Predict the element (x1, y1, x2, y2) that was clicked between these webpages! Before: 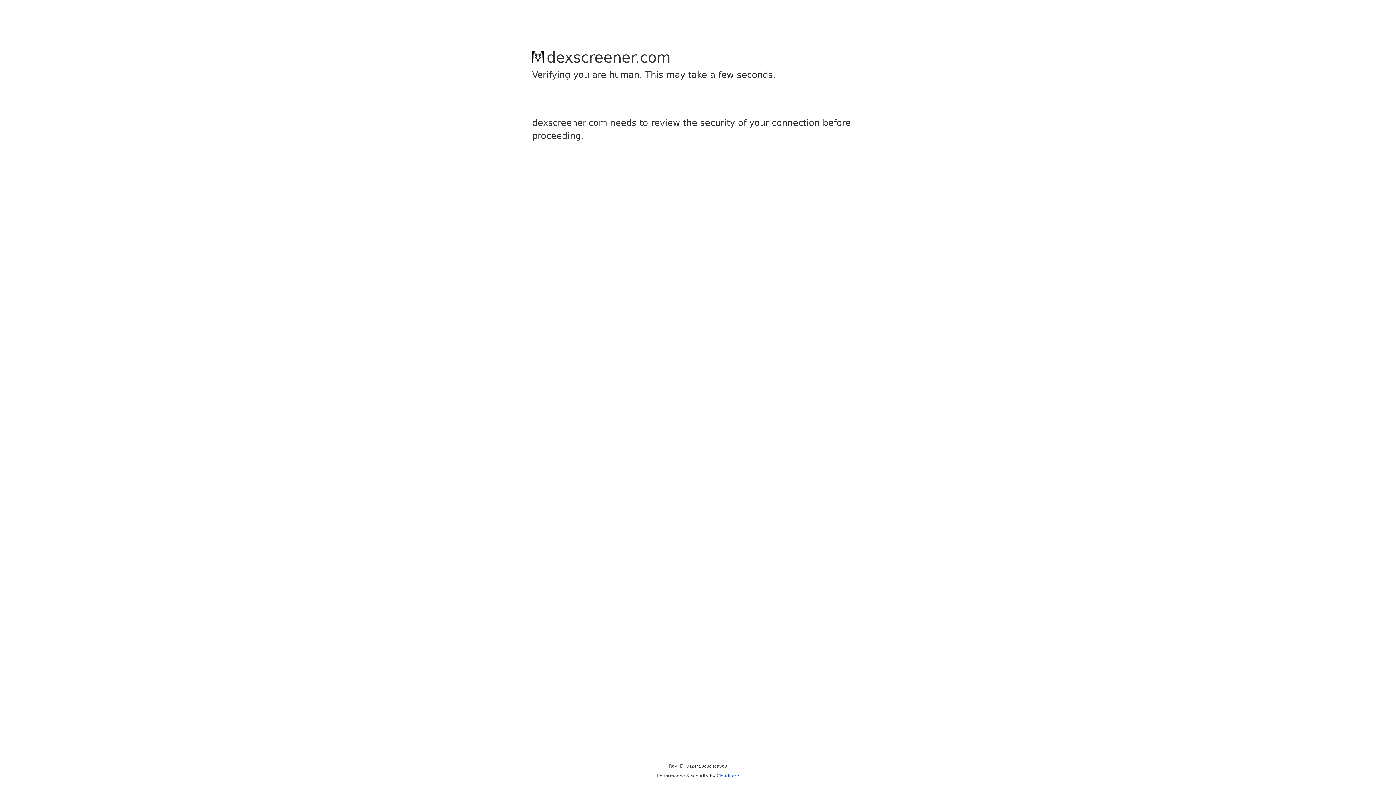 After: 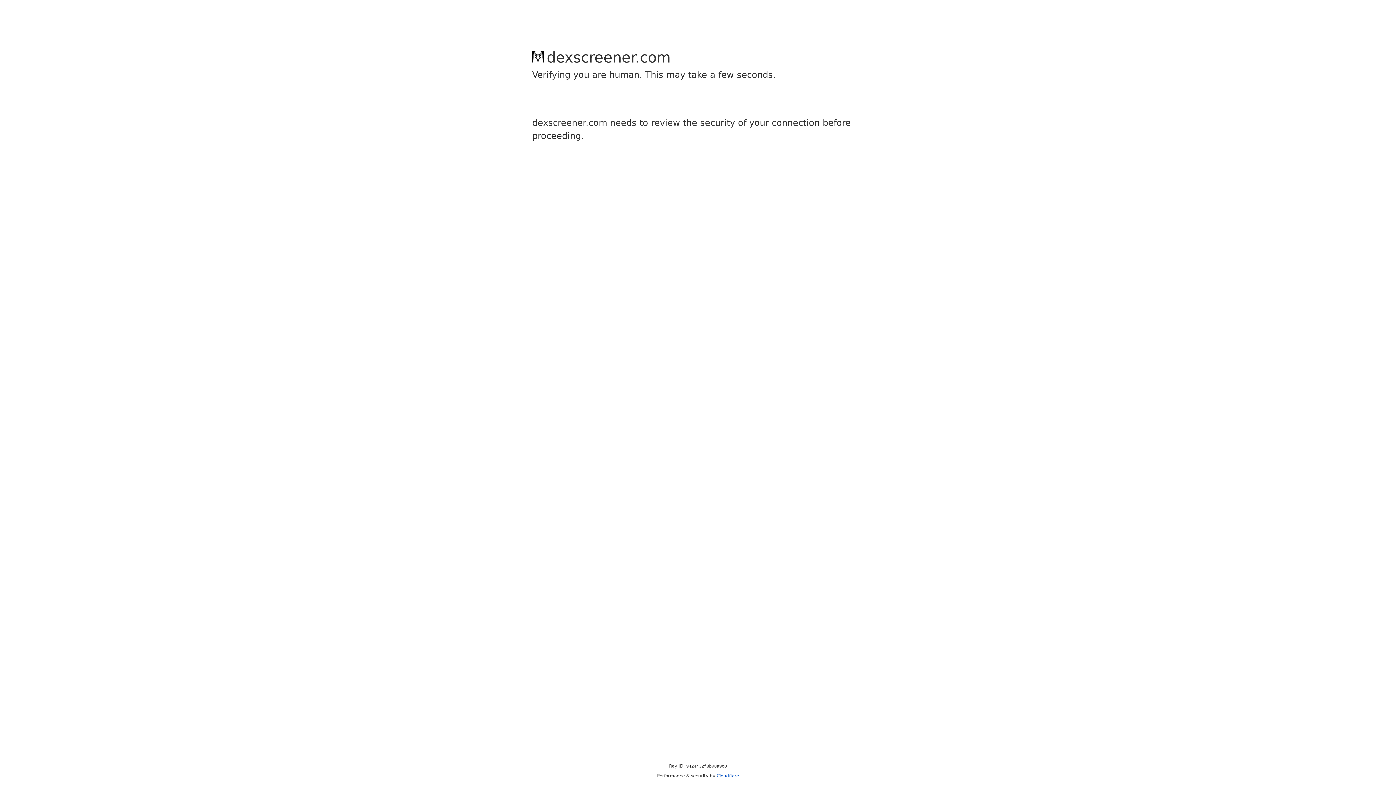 Action: label: Cloudflare bbox: (716, 773, 739, 778)